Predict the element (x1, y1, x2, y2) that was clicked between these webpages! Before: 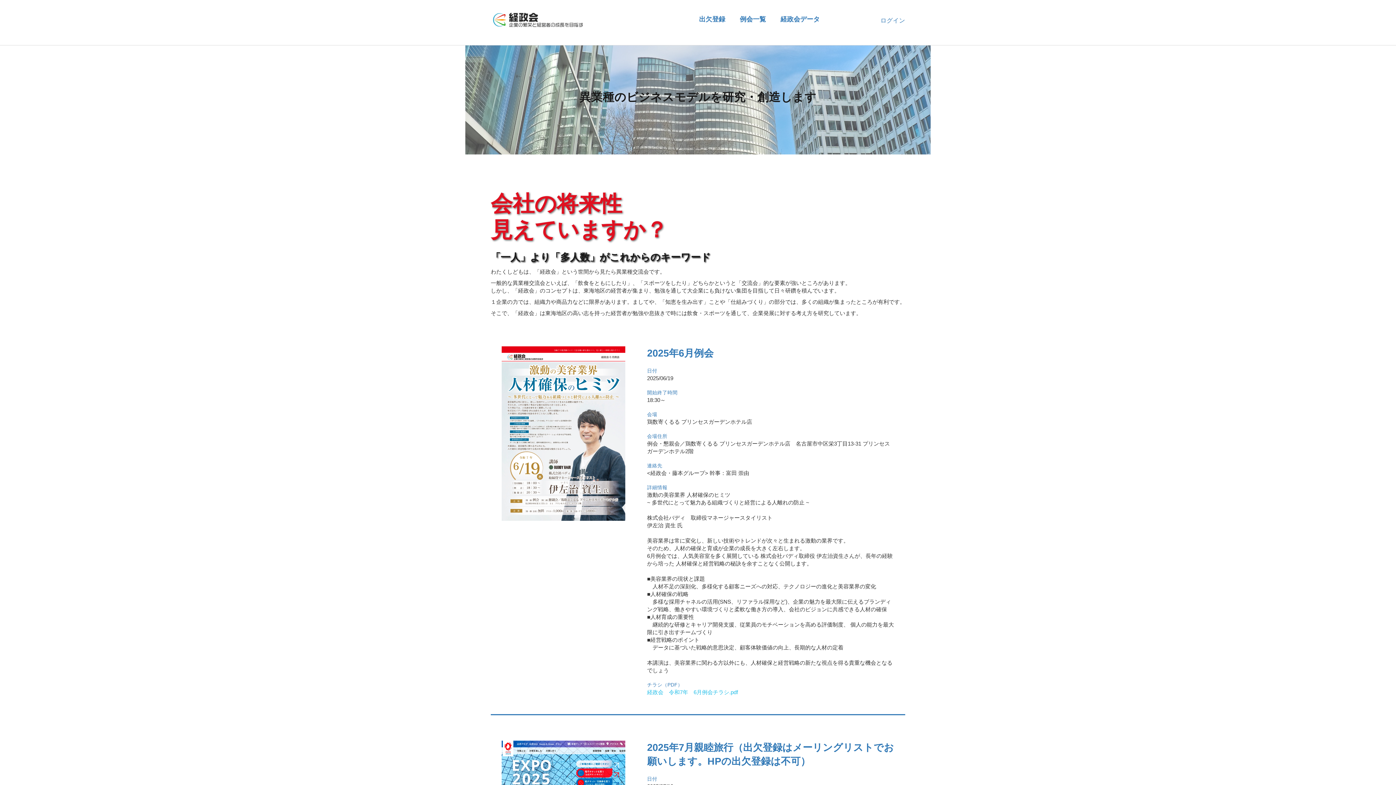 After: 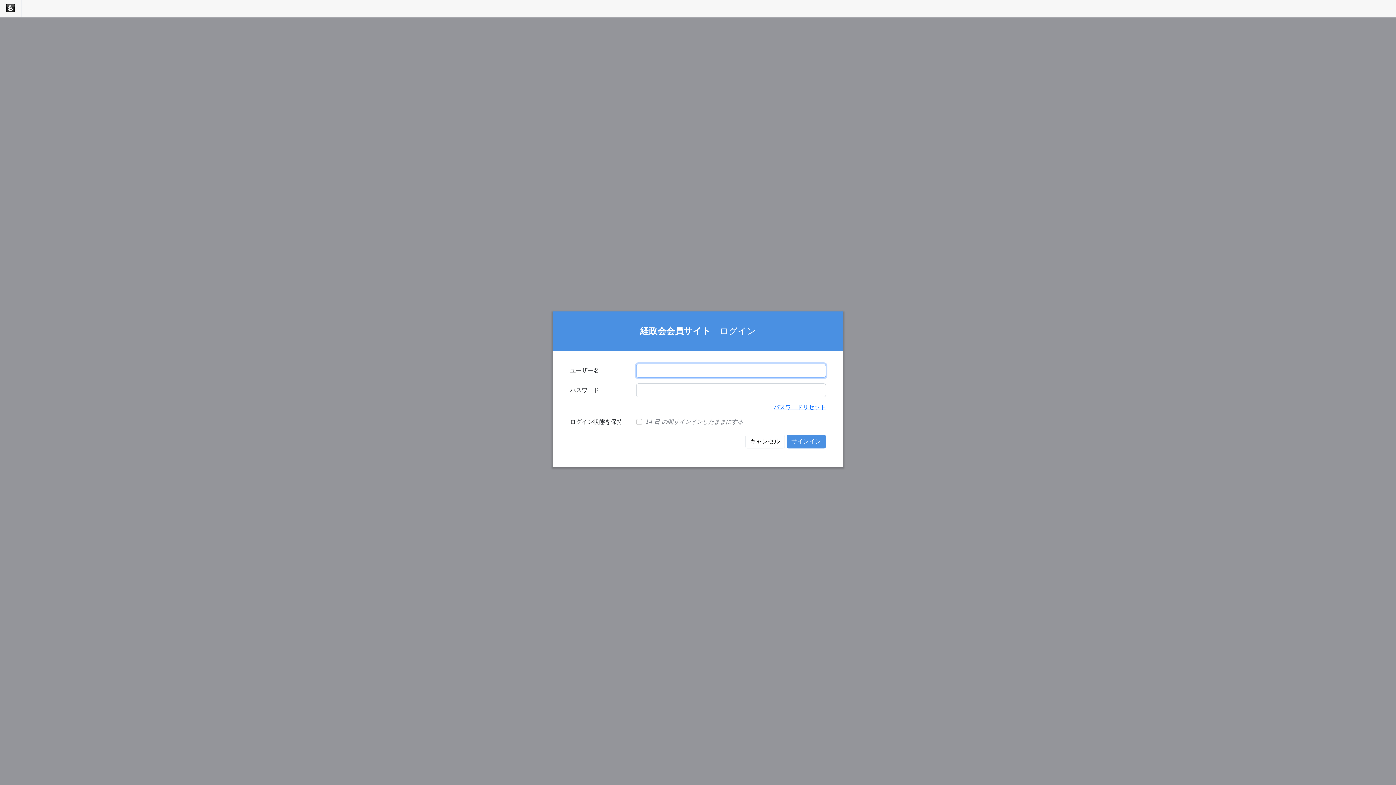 Action: bbox: (699, 14, 740, 24) label: 出欠登録